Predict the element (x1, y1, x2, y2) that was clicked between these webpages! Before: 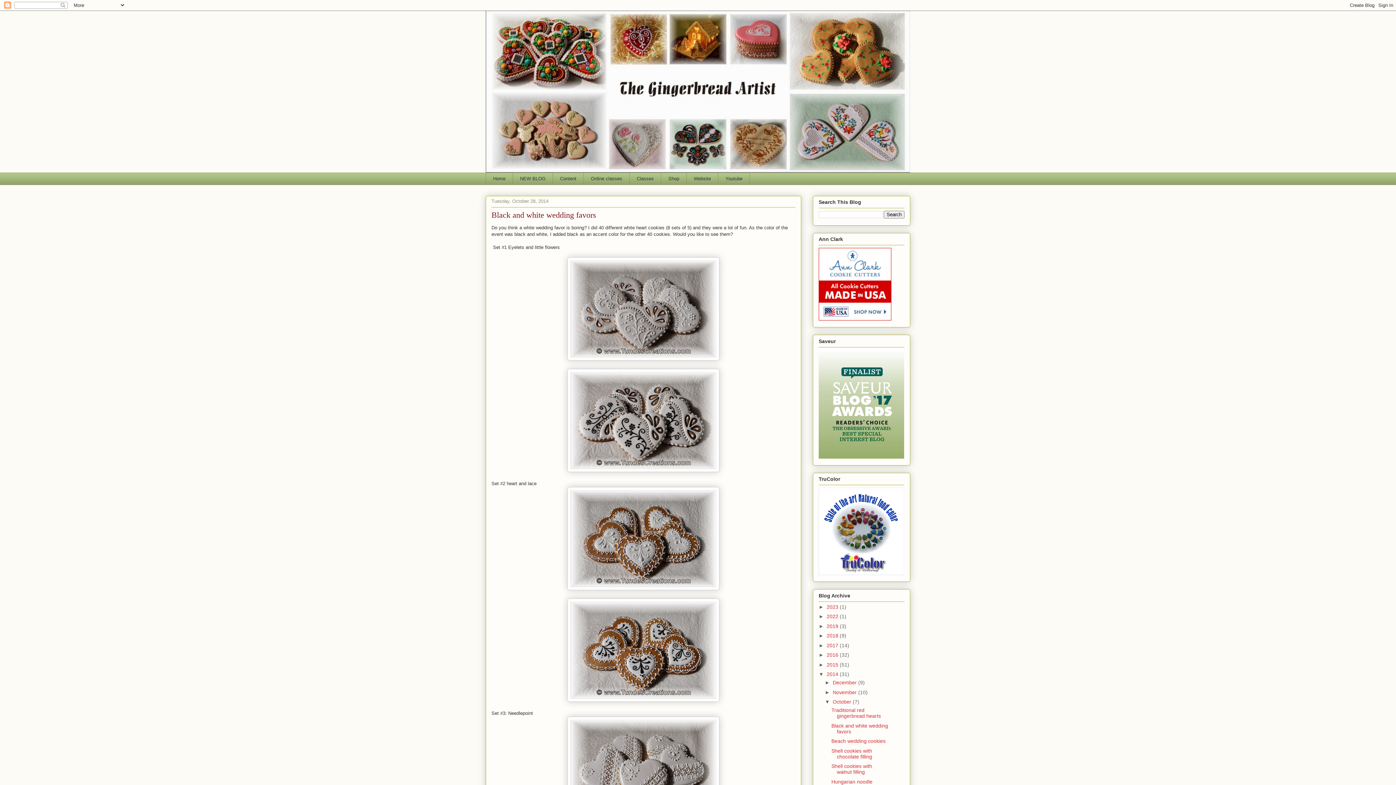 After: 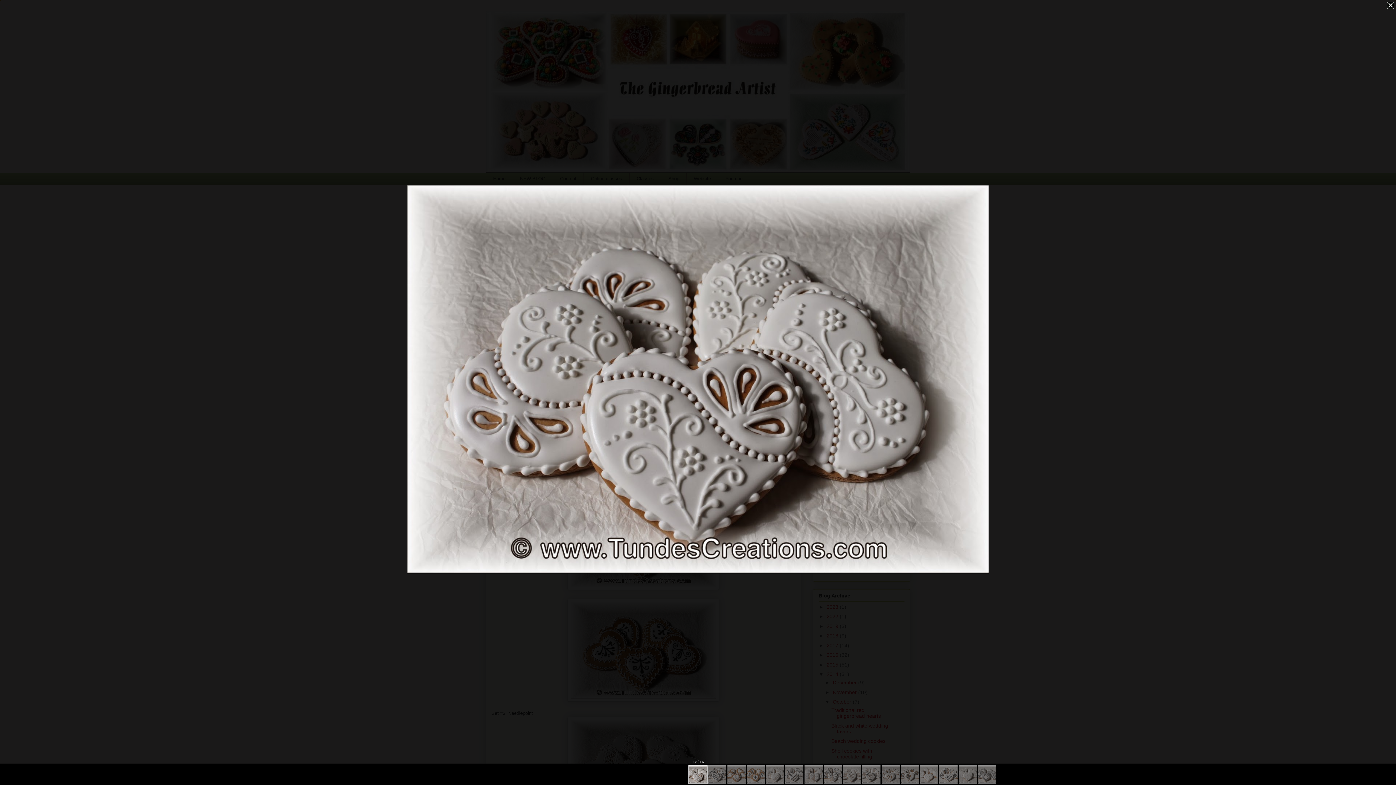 Action: bbox: (567, 356, 719, 361)